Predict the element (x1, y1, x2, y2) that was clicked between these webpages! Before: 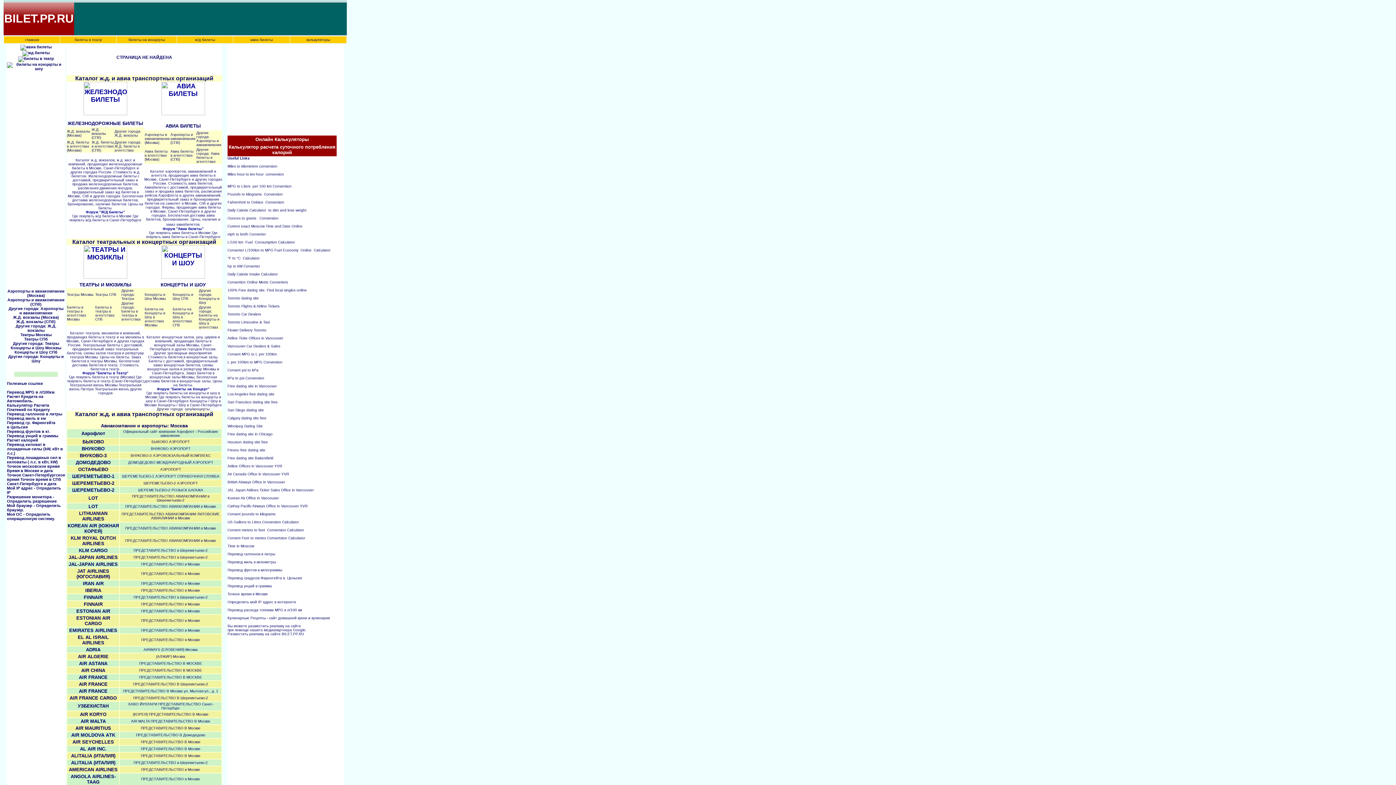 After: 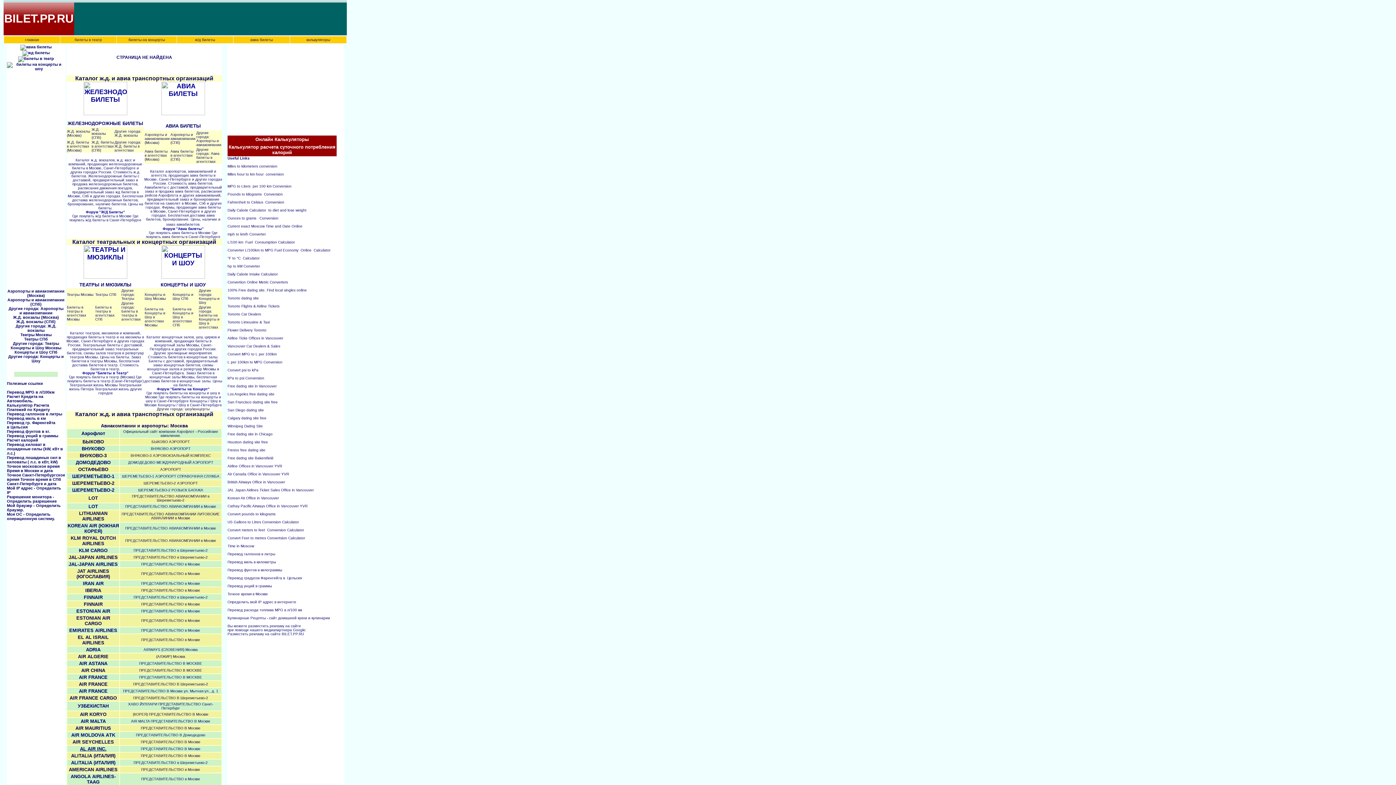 Action: label: AL AIR INC. bbox: (80, 746, 106, 752)